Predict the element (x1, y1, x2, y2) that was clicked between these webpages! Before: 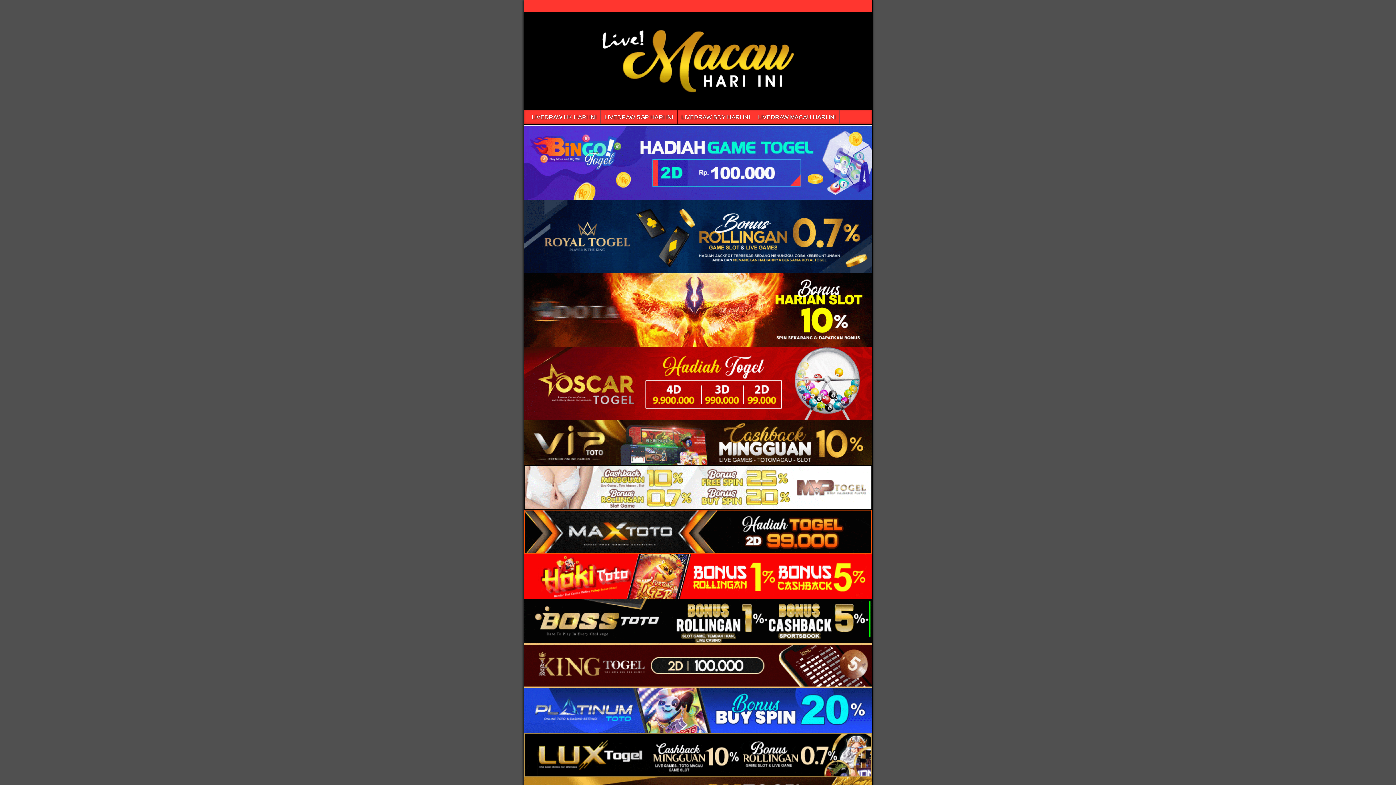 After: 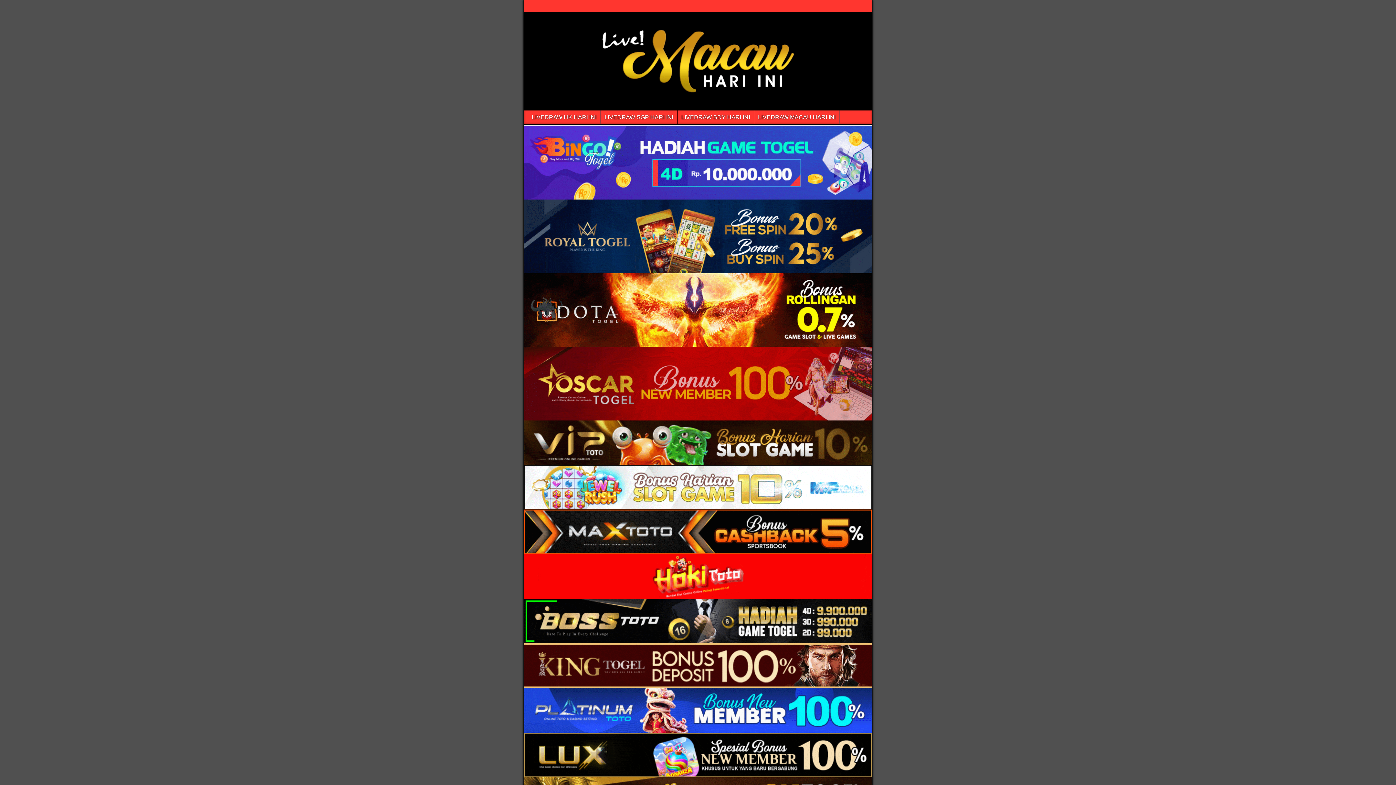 Action: bbox: (524, 273, 872, 347)